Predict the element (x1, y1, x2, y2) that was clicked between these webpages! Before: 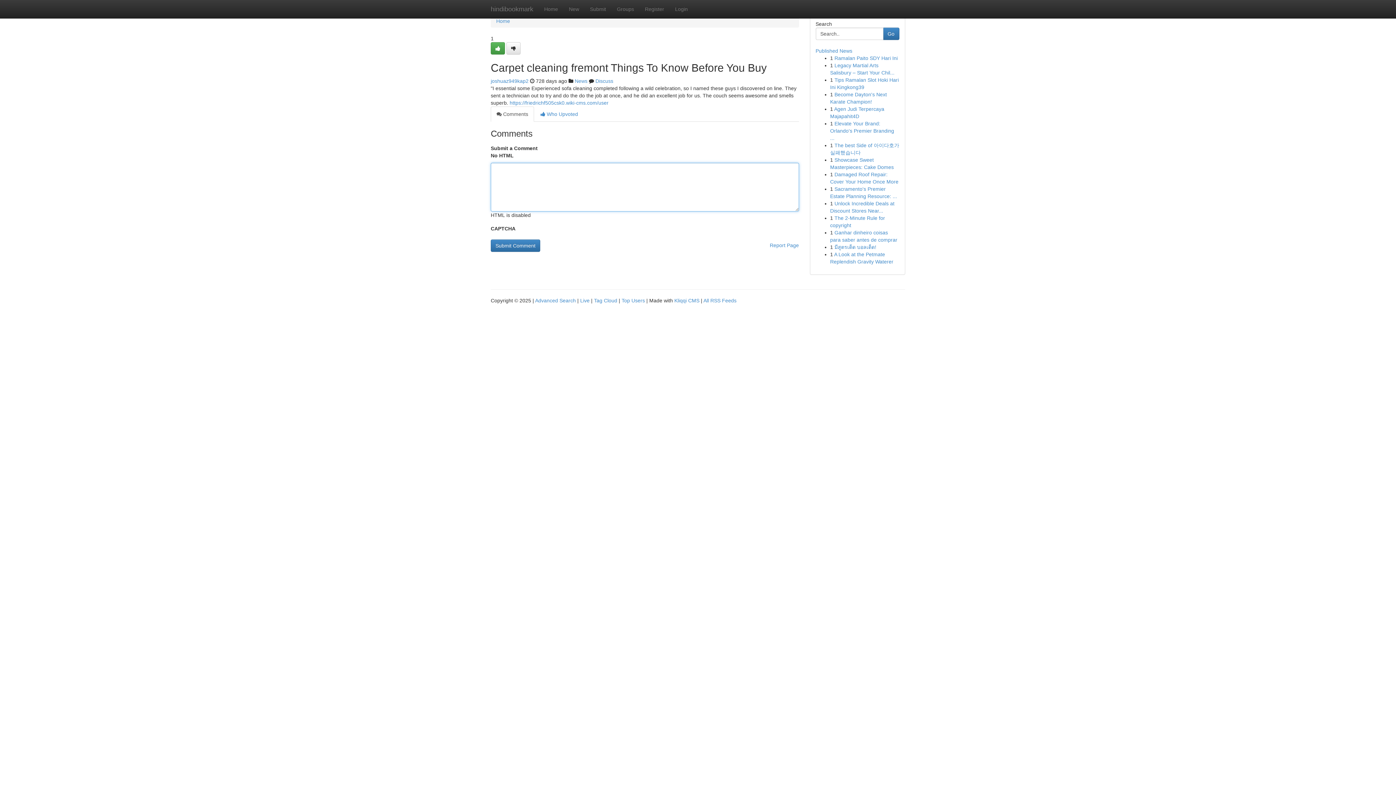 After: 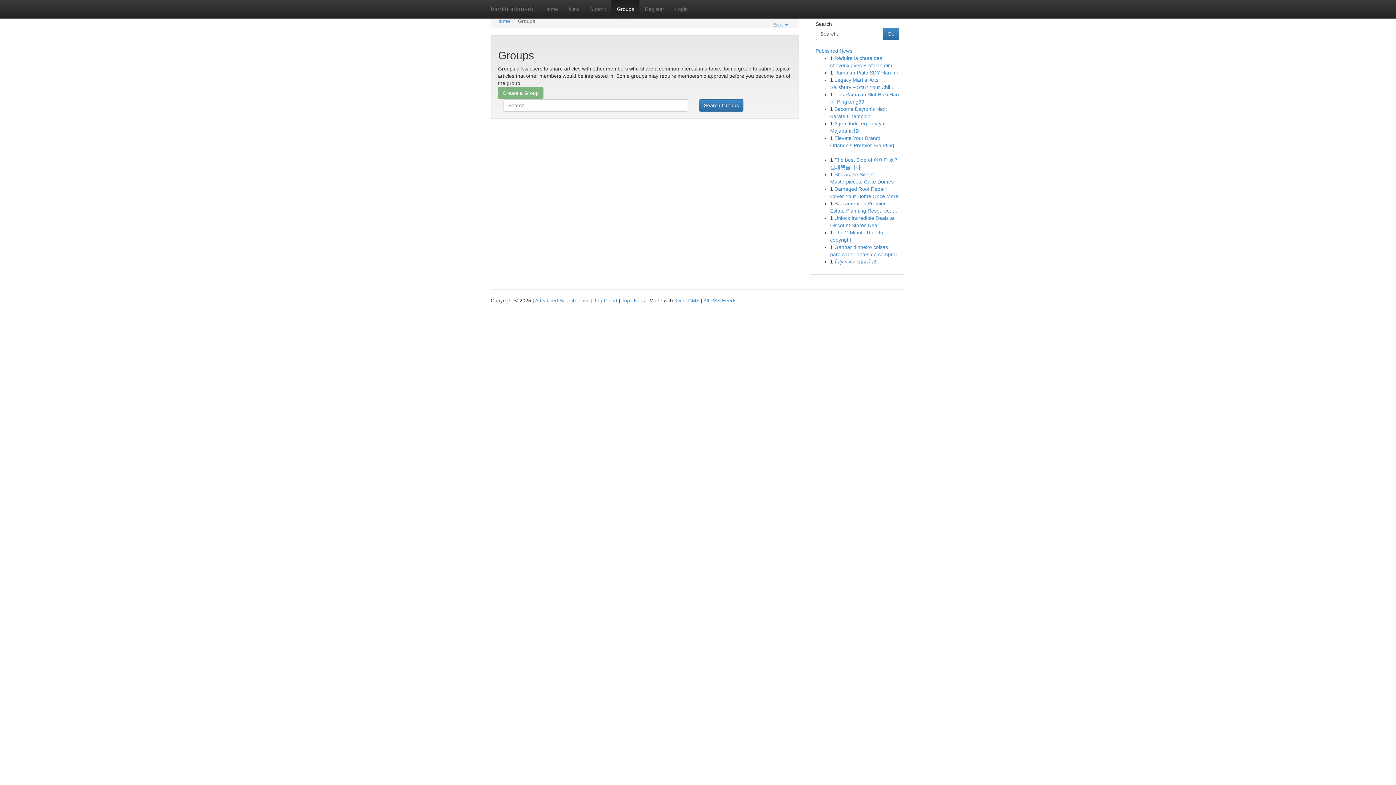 Action: label: Groups bbox: (611, 0, 639, 18)